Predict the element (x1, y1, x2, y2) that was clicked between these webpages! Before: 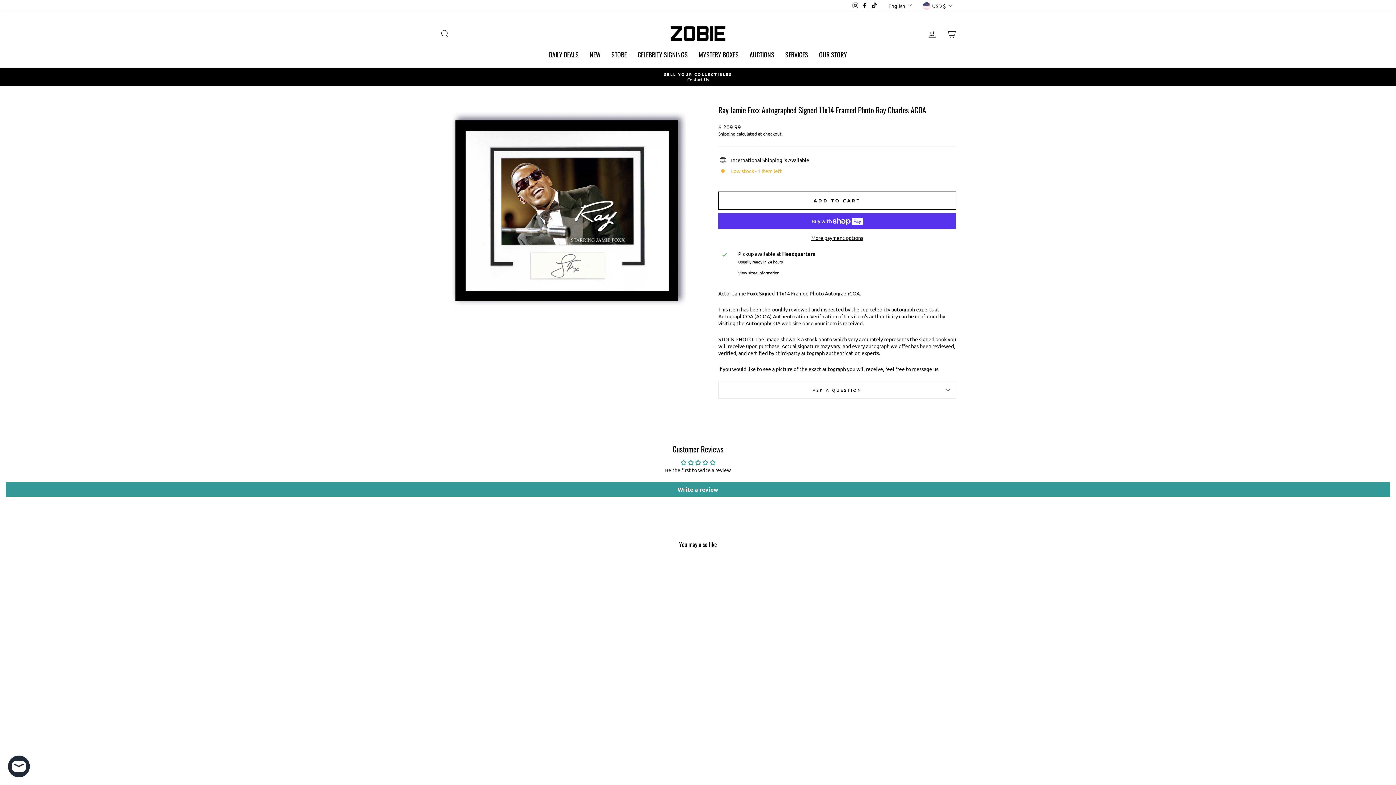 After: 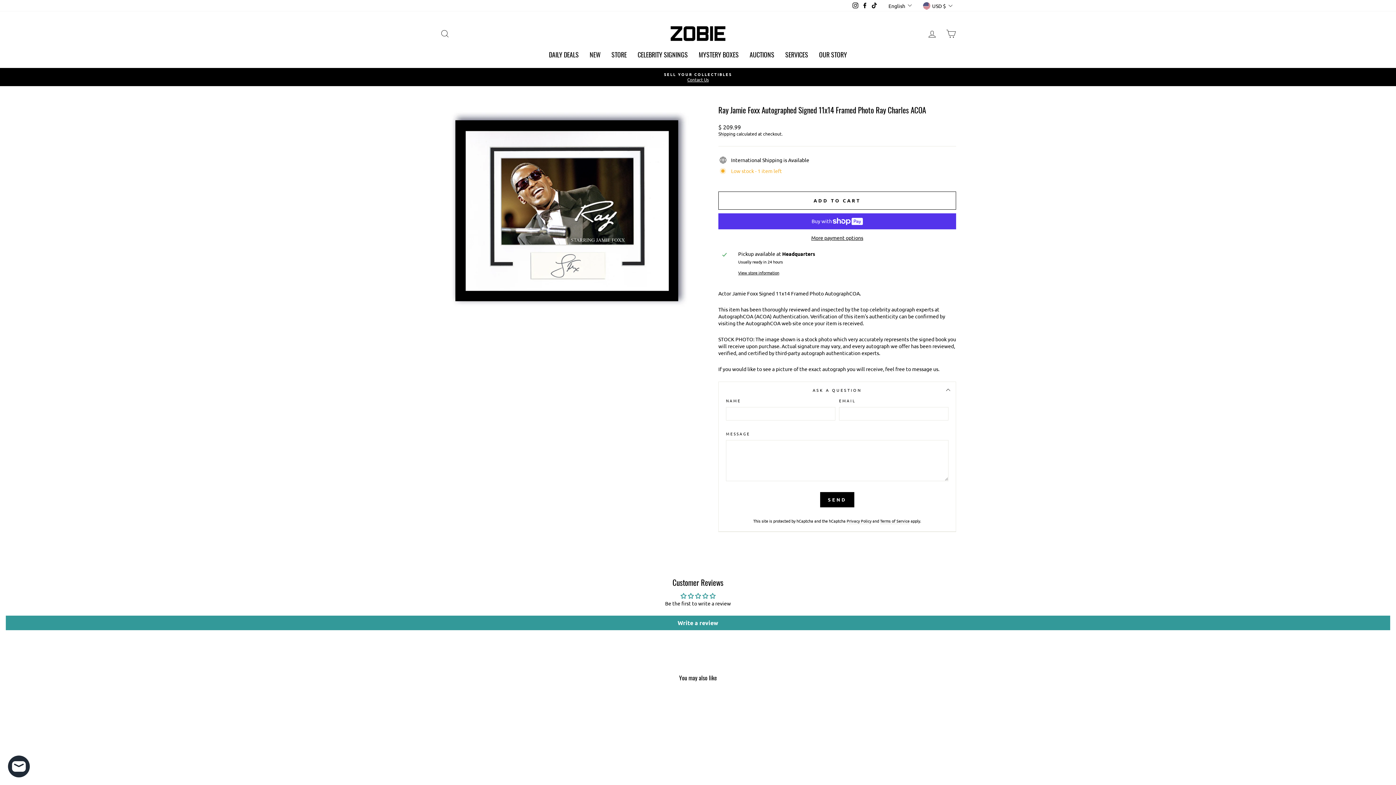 Action: bbox: (718, 381, 956, 398) label: ASK A QUESTION